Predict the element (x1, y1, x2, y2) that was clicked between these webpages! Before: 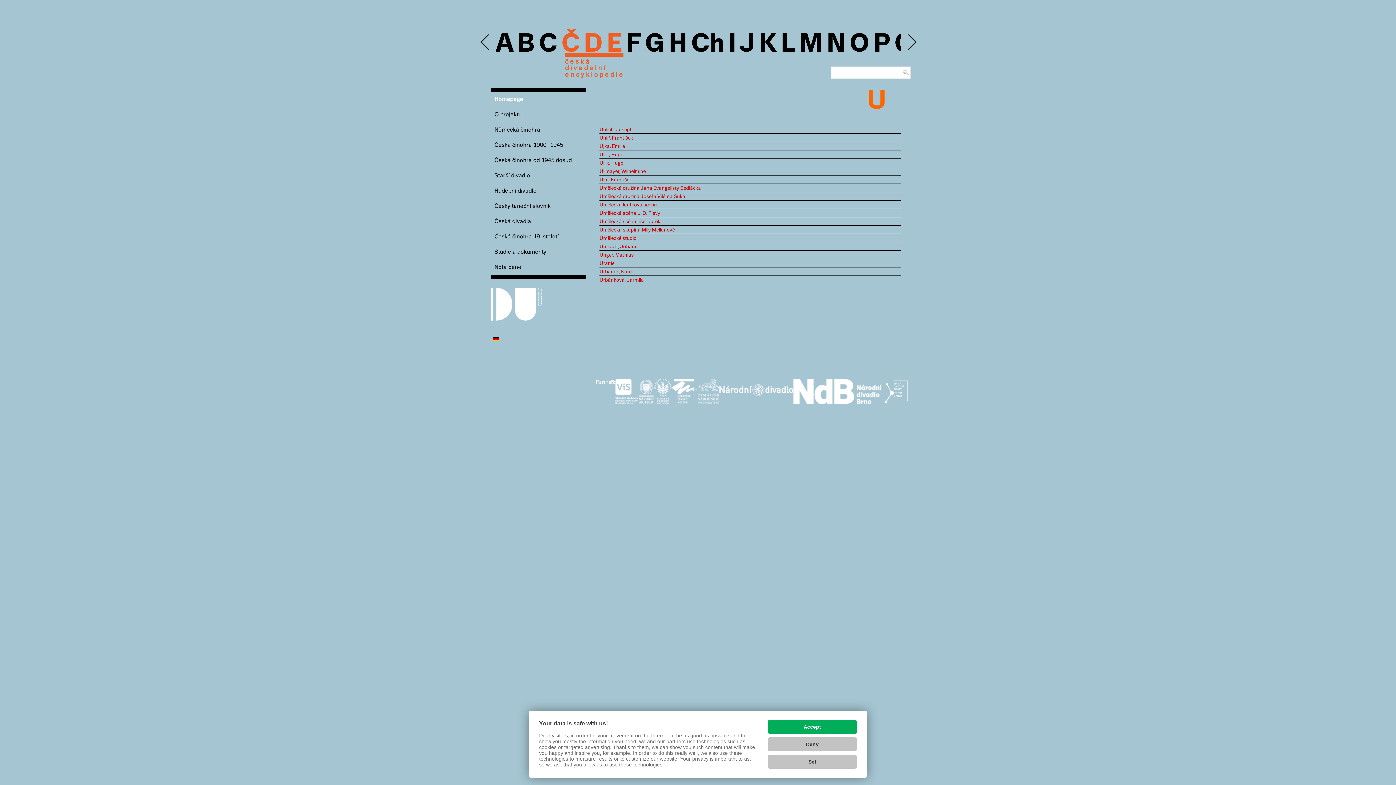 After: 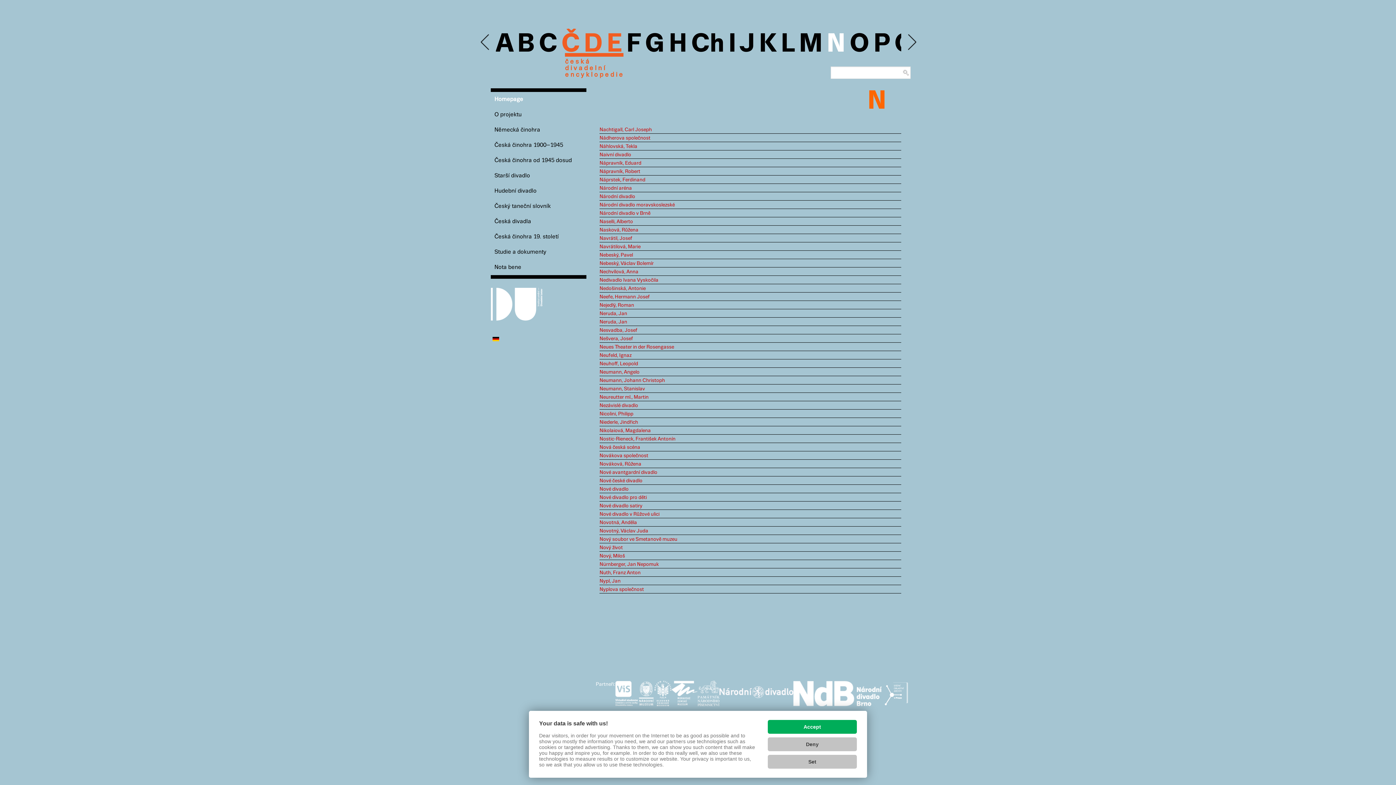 Action: label: N bbox: (826, 31, 845, 57)